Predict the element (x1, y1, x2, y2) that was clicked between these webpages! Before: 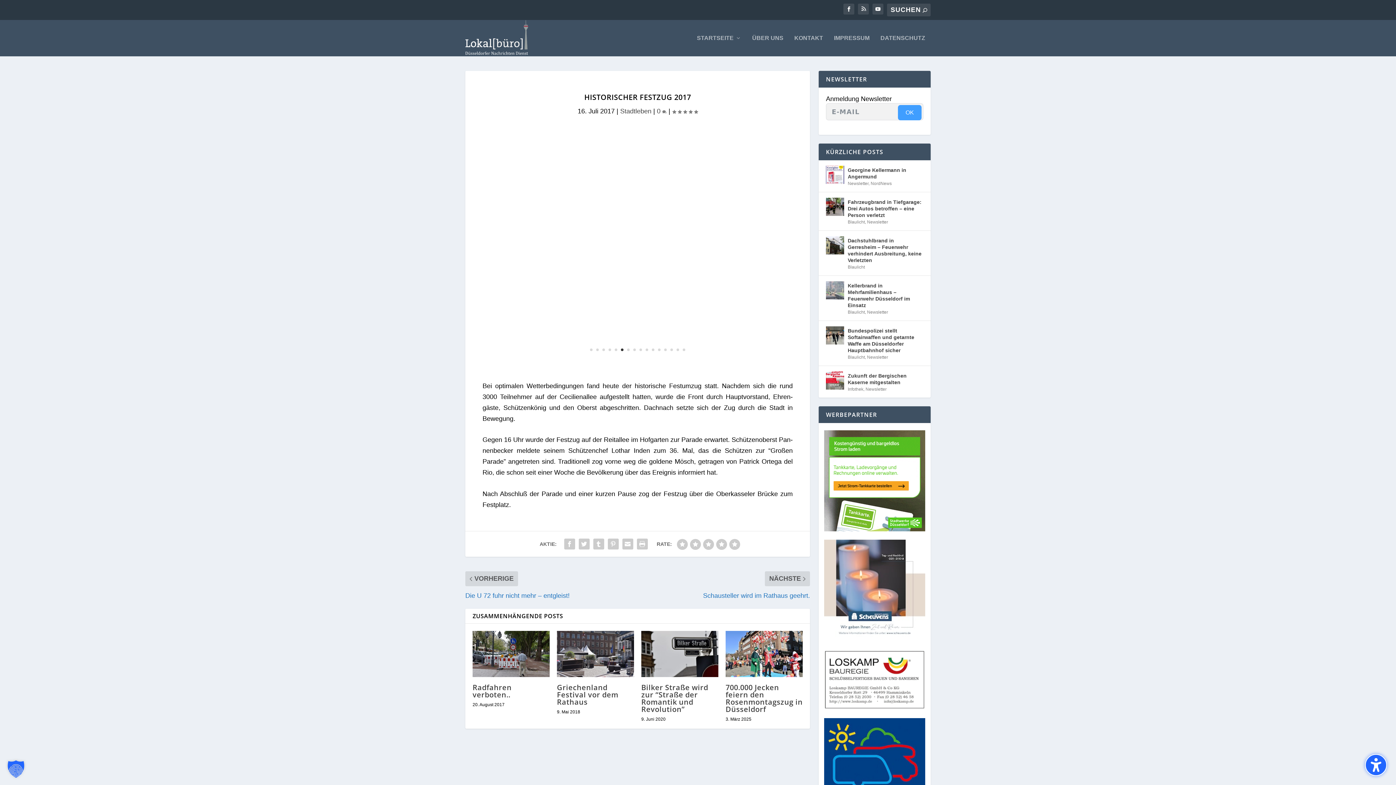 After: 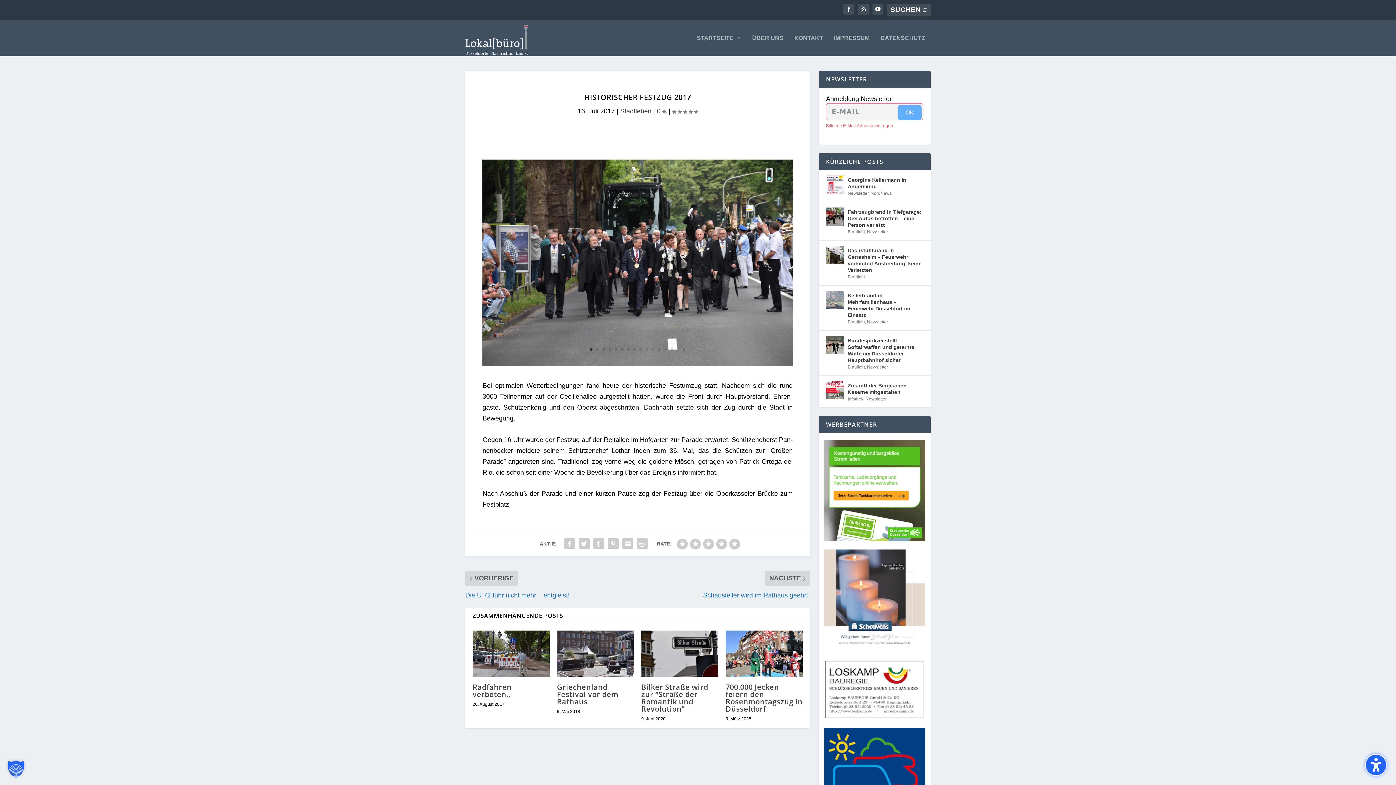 Action: bbox: (898, 105, 921, 120) label: OK